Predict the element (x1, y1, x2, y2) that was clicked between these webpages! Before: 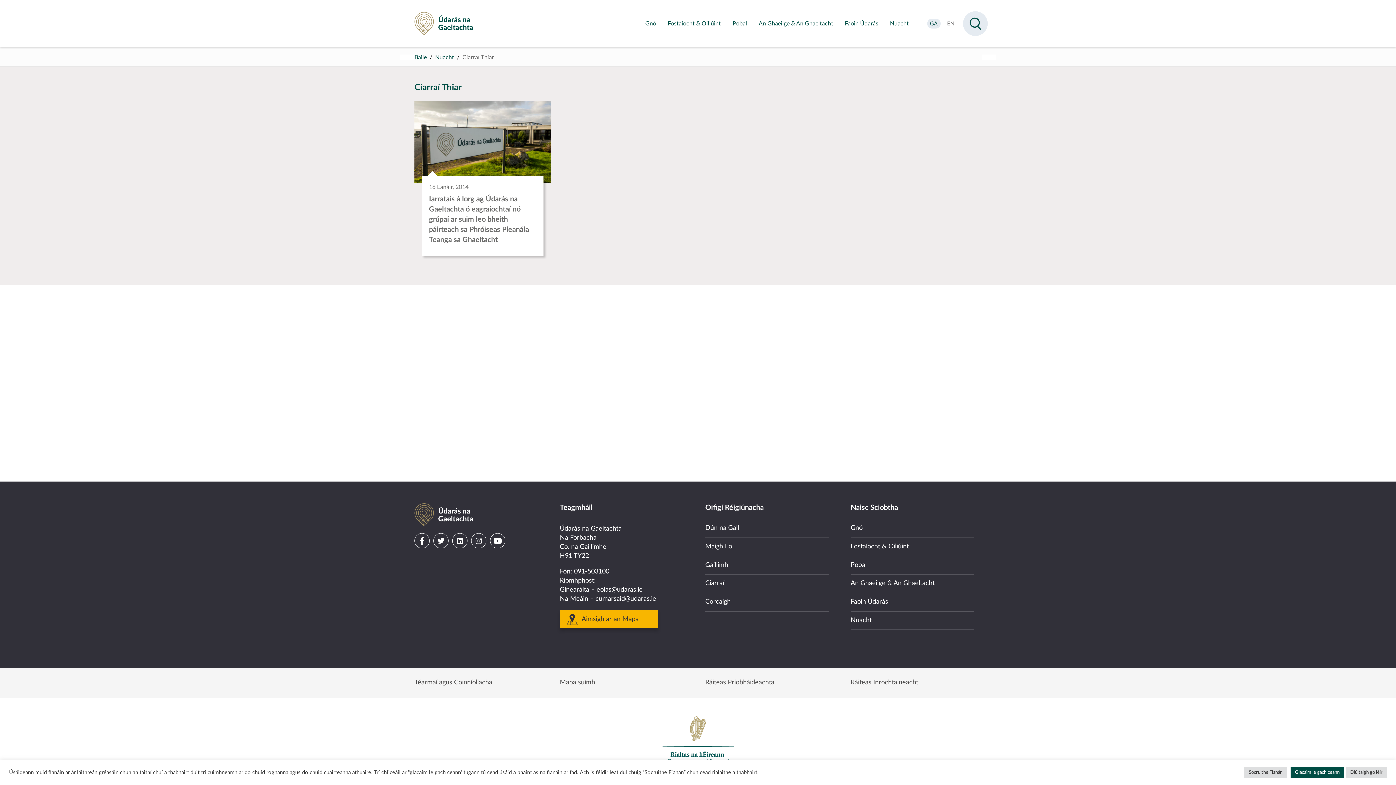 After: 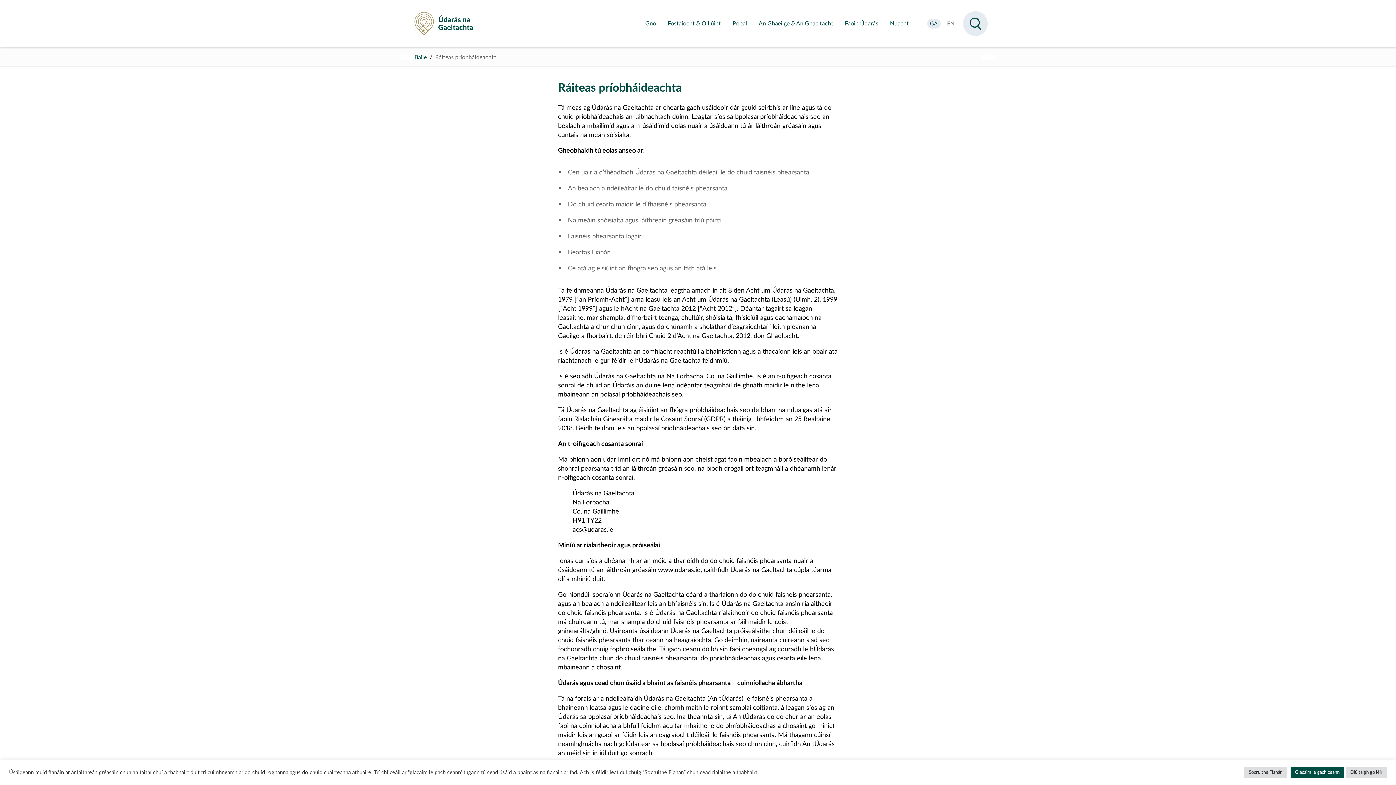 Action: label: Ráiteas Príobháideachta bbox: (705, 675, 836, 690)